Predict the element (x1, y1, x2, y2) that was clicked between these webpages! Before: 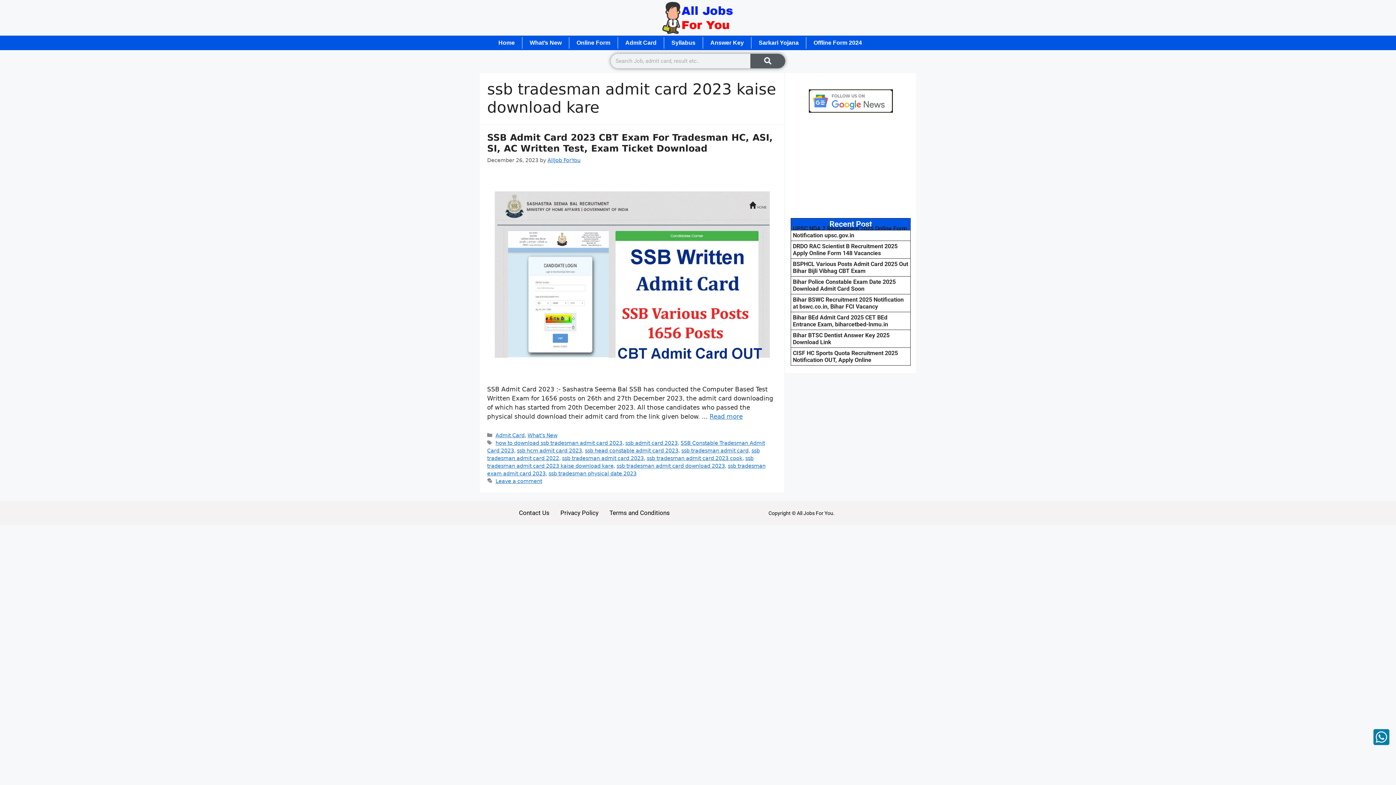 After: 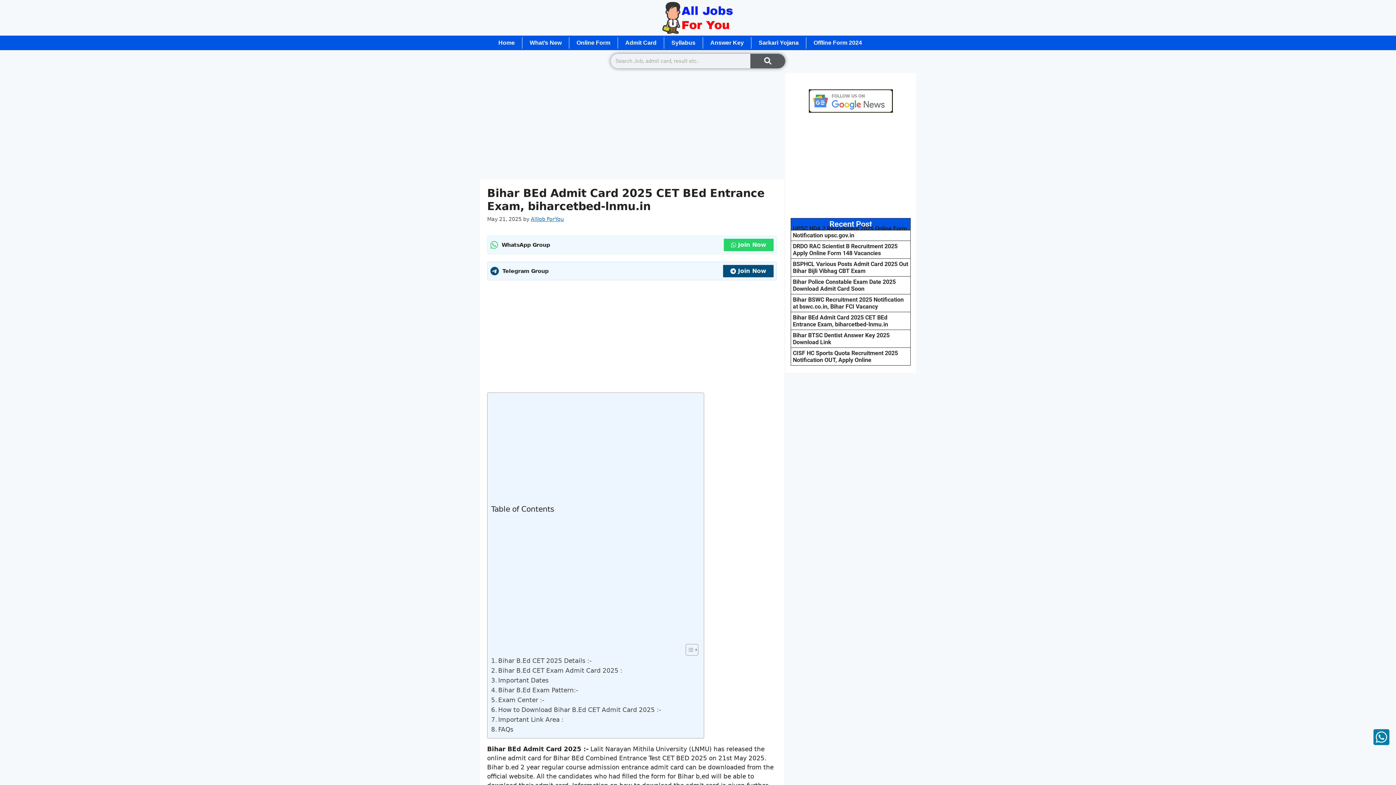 Action: bbox: (793, 314, 888, 327) label: Bihar BEd Admit Card 2025 CET BEd Entrance Exam, biharcetbed-lnmu.in